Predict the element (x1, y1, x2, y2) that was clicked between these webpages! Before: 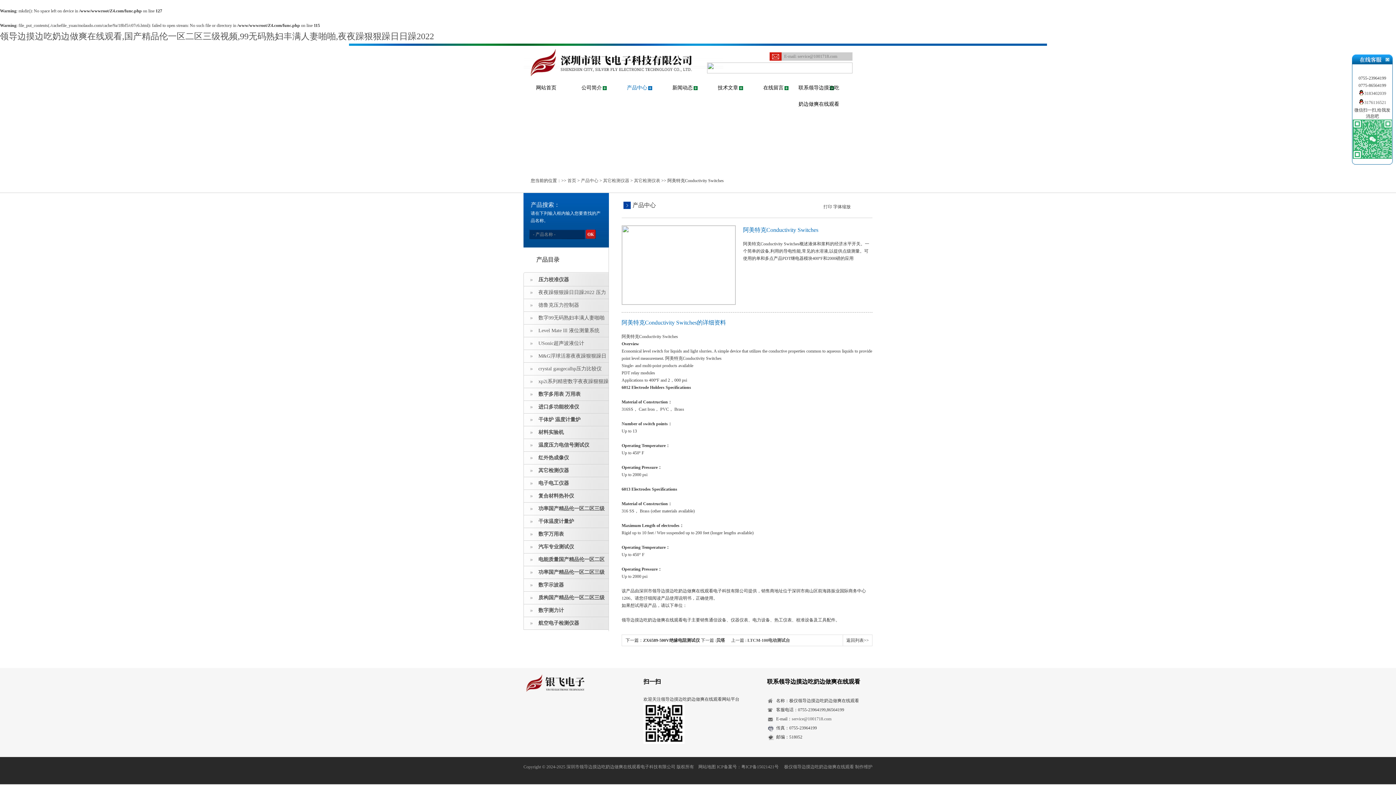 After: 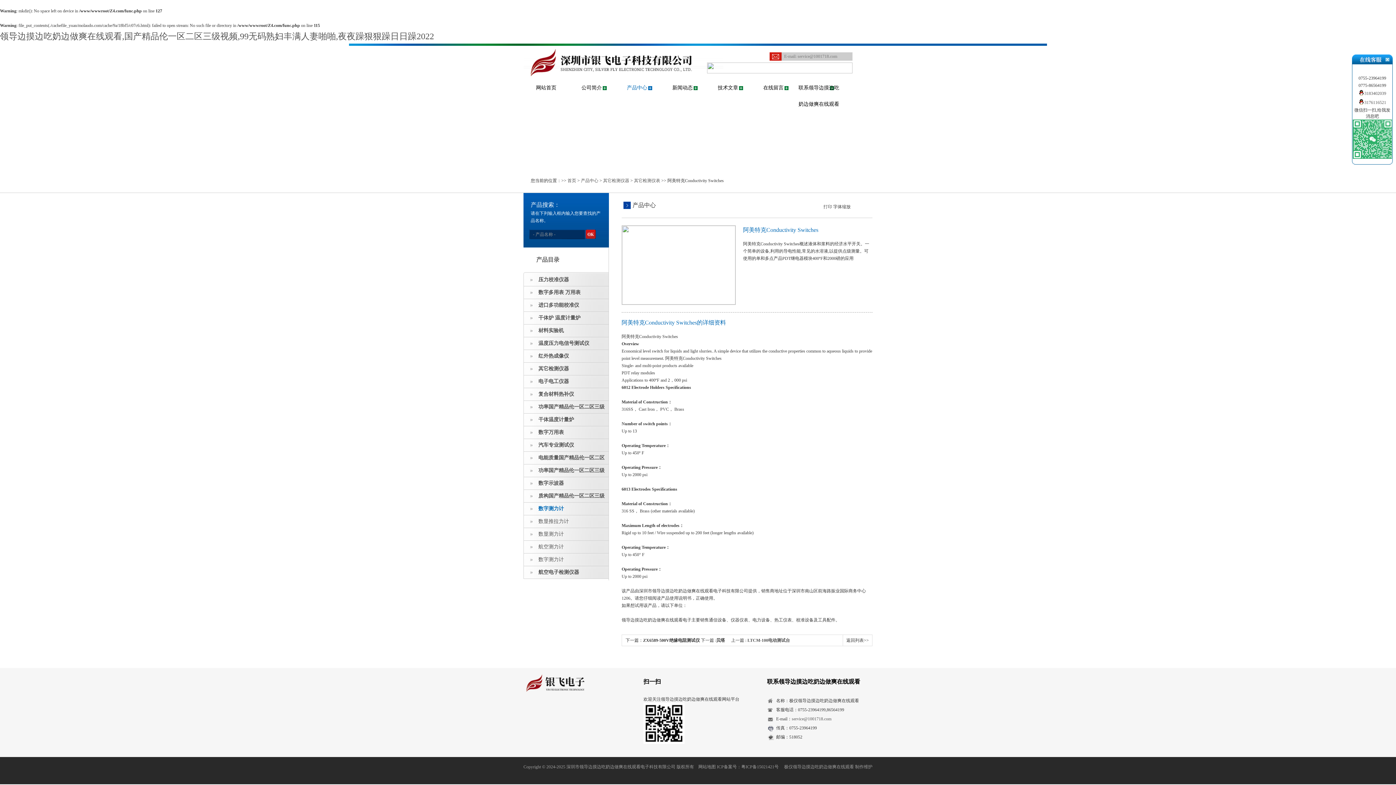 Action: label: 数字测力计 bbox: (524, 604, 608, 617)